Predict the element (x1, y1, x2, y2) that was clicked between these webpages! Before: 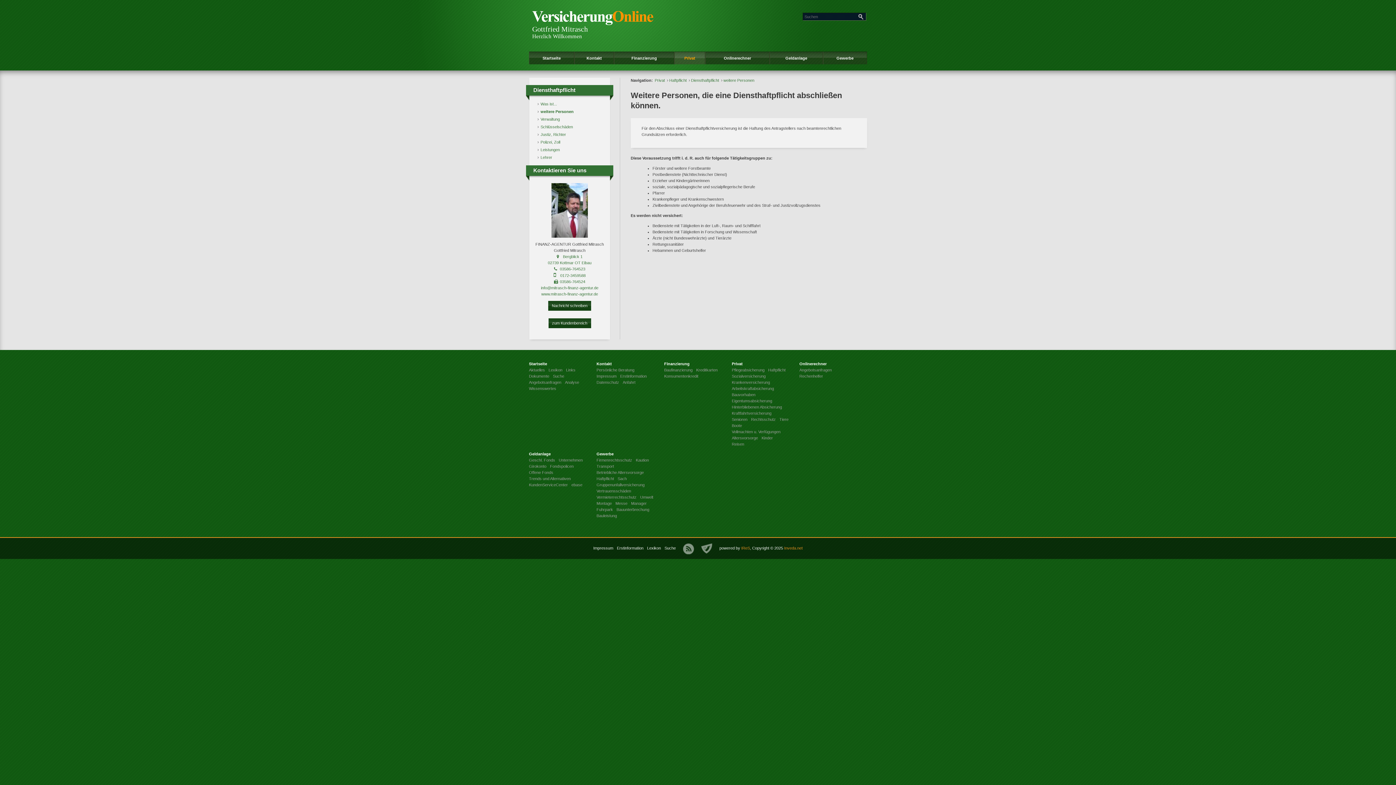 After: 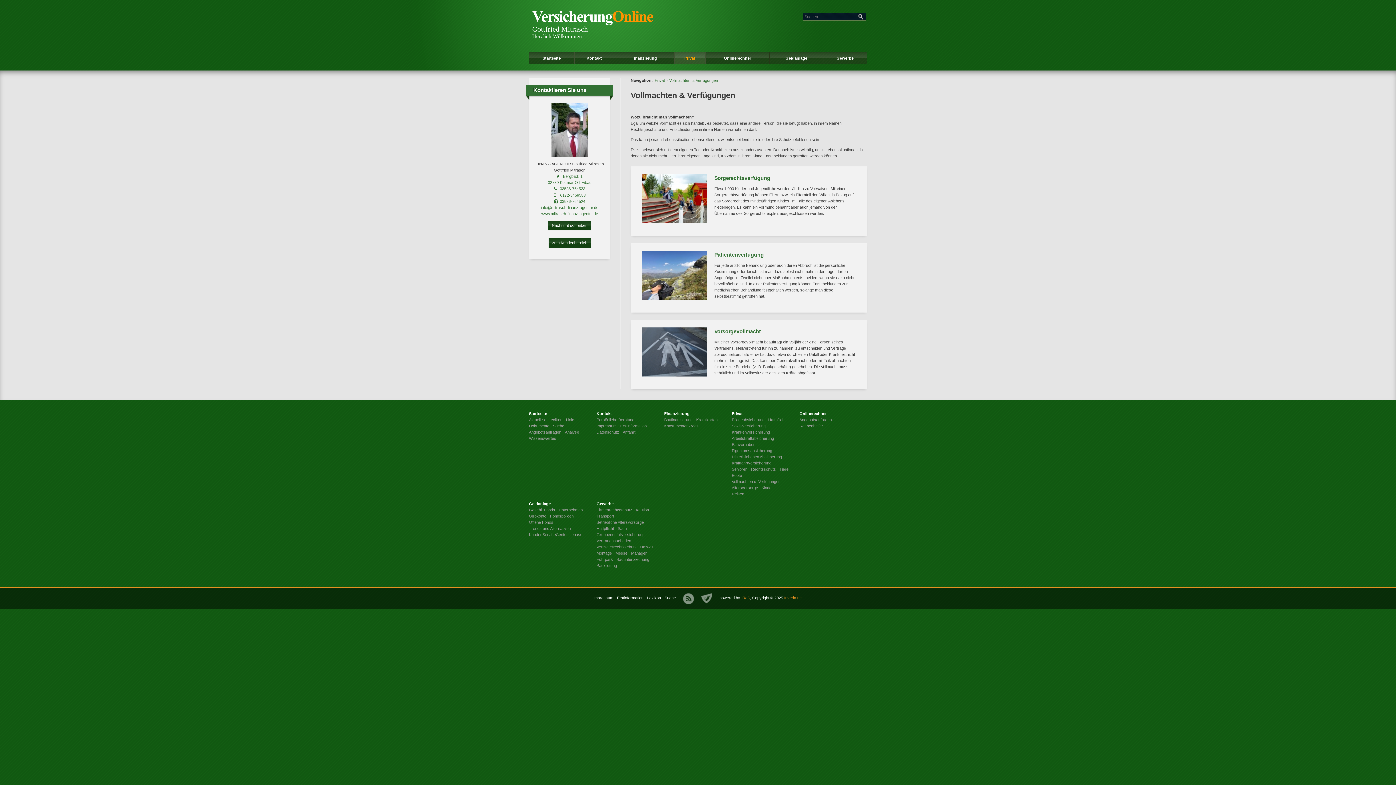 Action: label: Vollmachten u. Verfügungen bbox: (732, 429, 780, 434)